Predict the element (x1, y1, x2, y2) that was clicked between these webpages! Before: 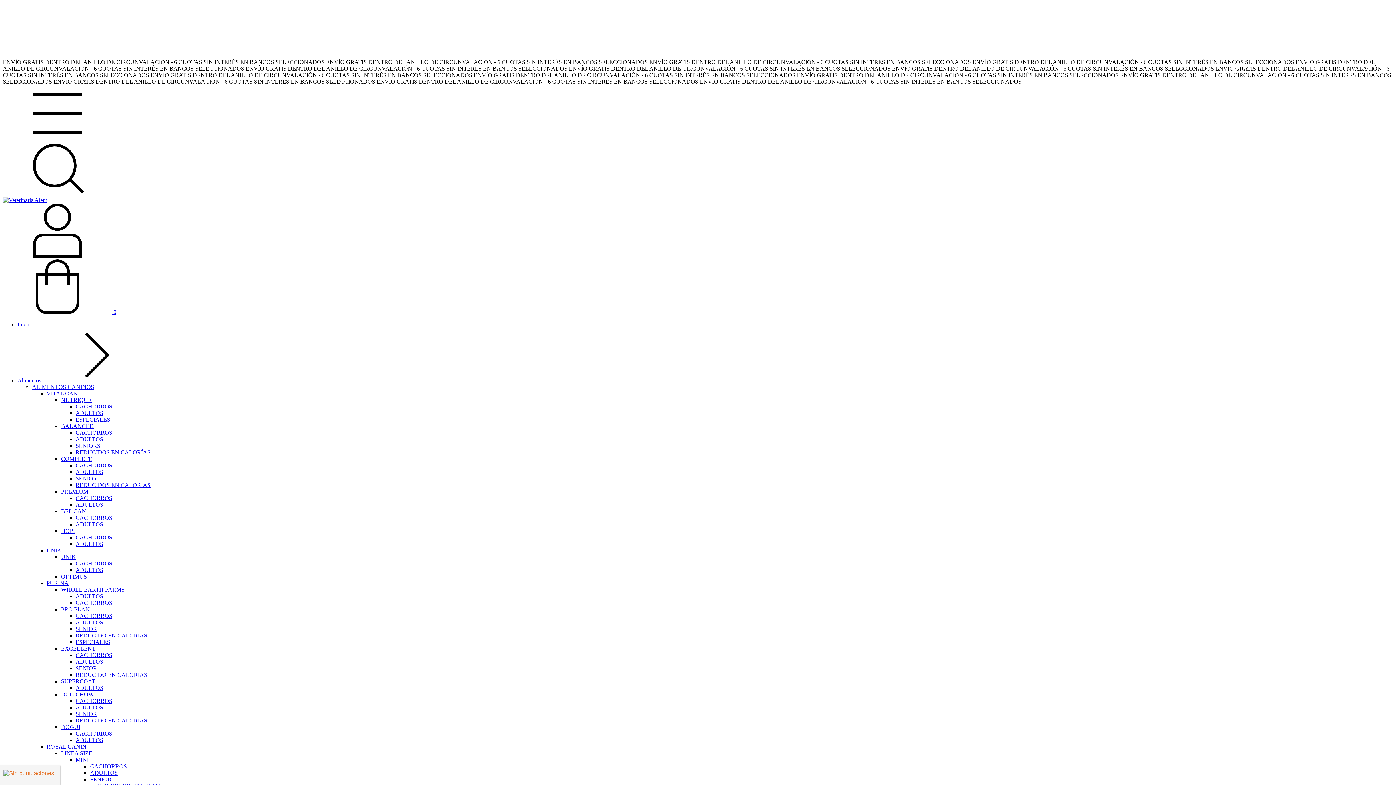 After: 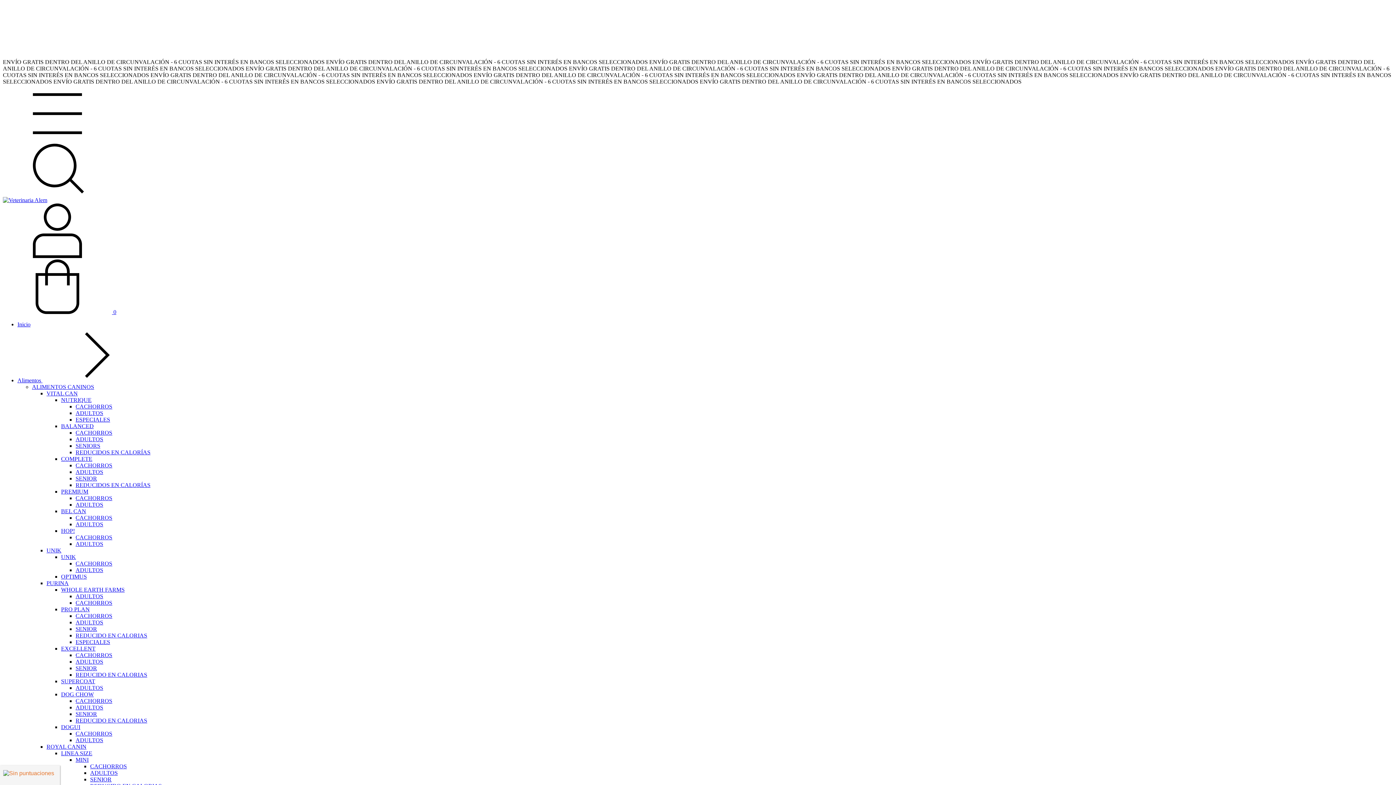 Action: label: CACHORROS bbox: (75, 495, 112, 501)